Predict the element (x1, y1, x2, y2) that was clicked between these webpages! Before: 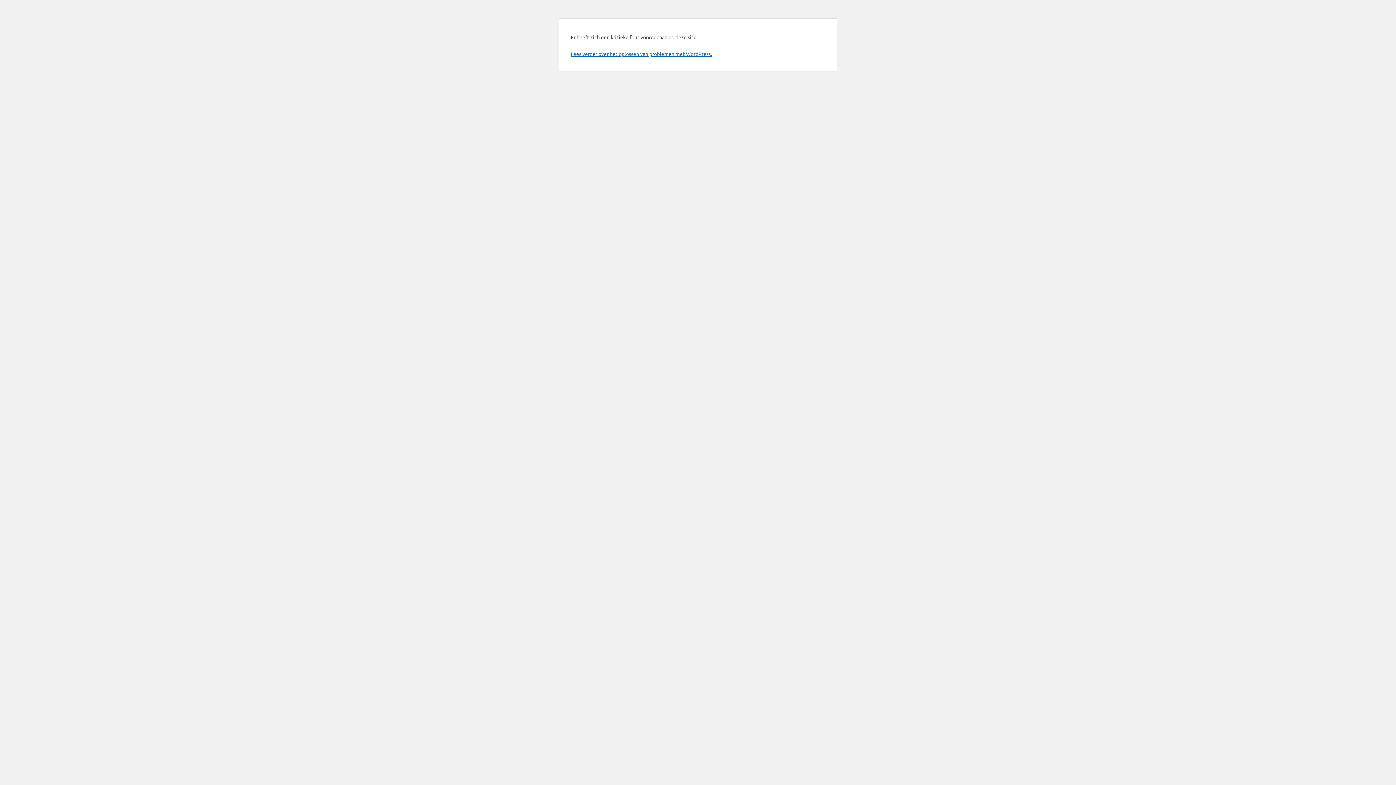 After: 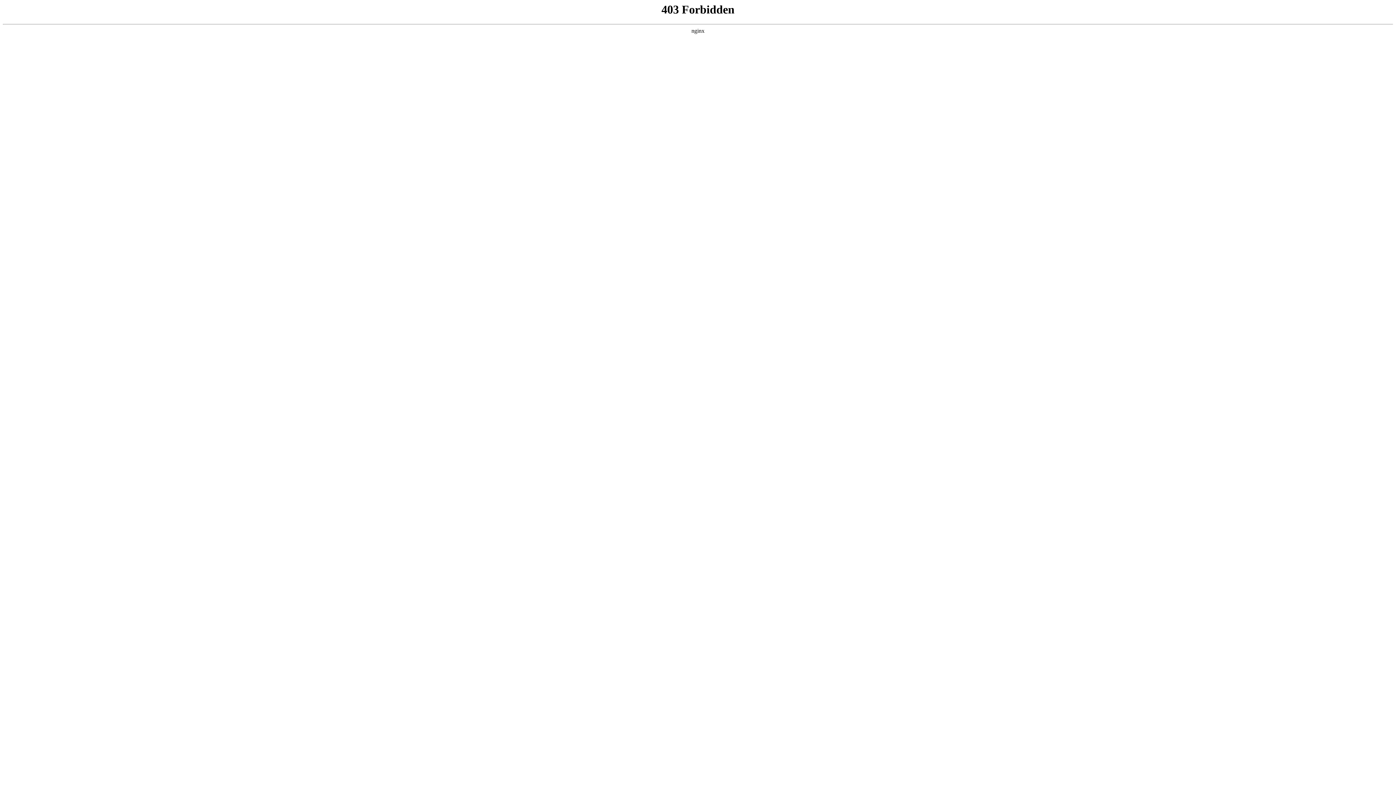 Action: bbox: (570, 50, 712, 57) label: Lees verder over het oplossen van problemen met WordPress.